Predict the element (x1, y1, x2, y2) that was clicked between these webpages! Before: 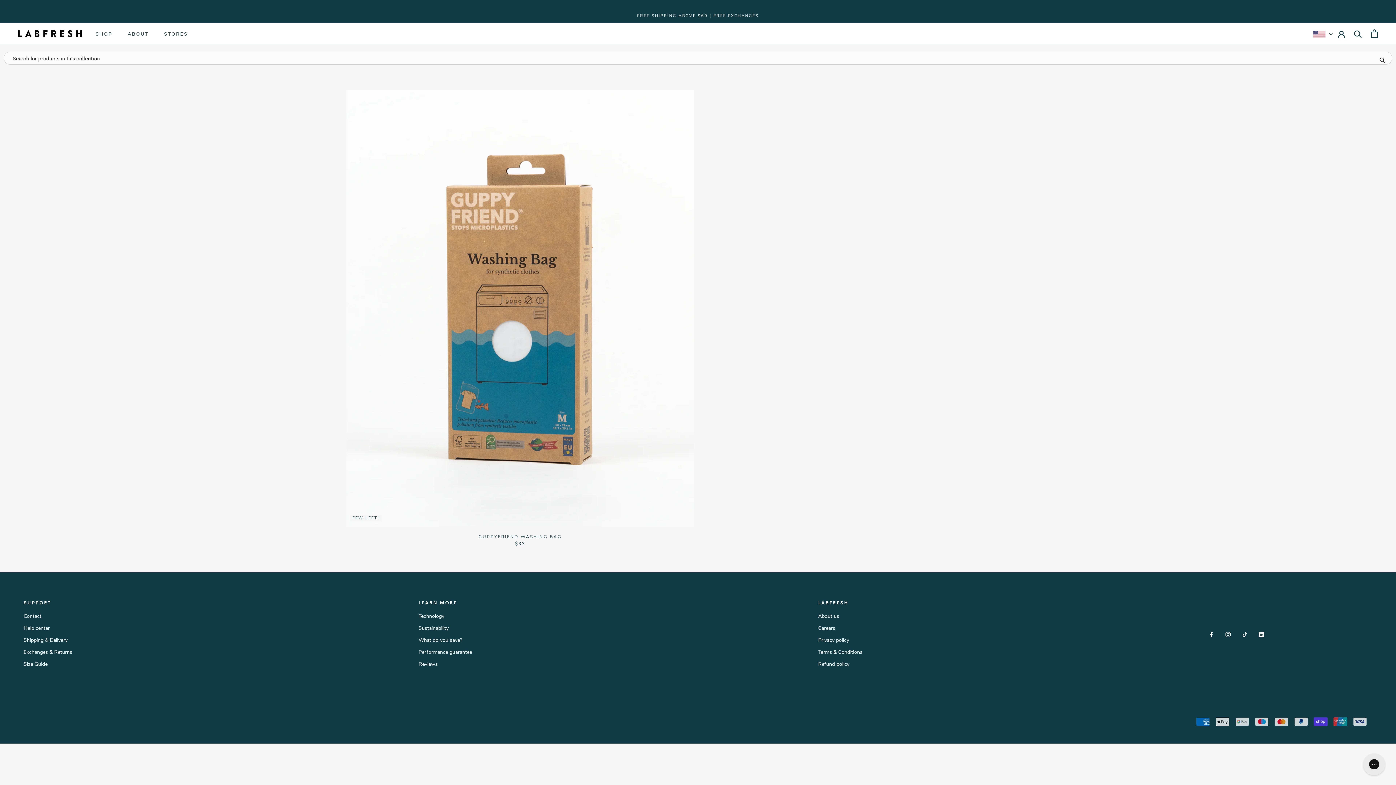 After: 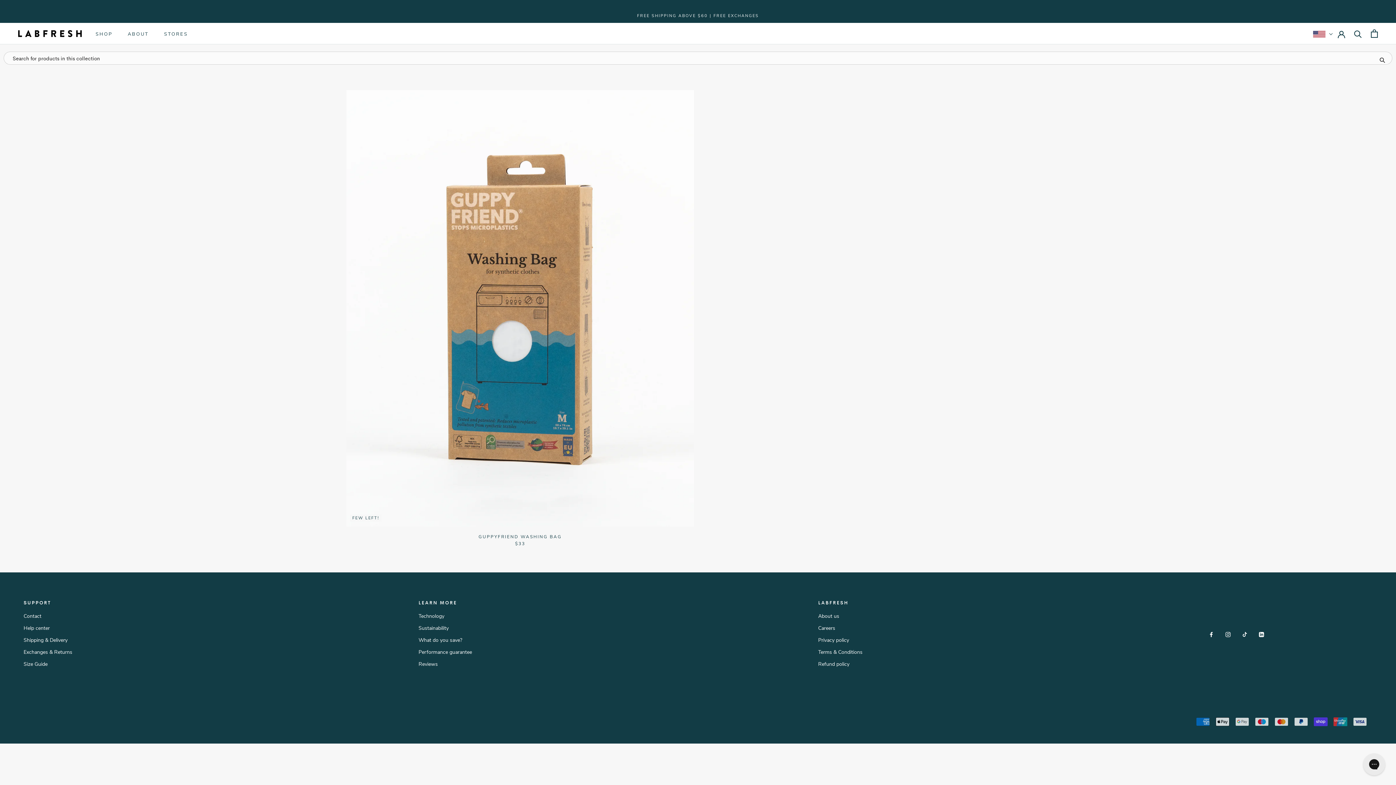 Action: bbox: (1209, 631, 1214, 638) label: Facebook